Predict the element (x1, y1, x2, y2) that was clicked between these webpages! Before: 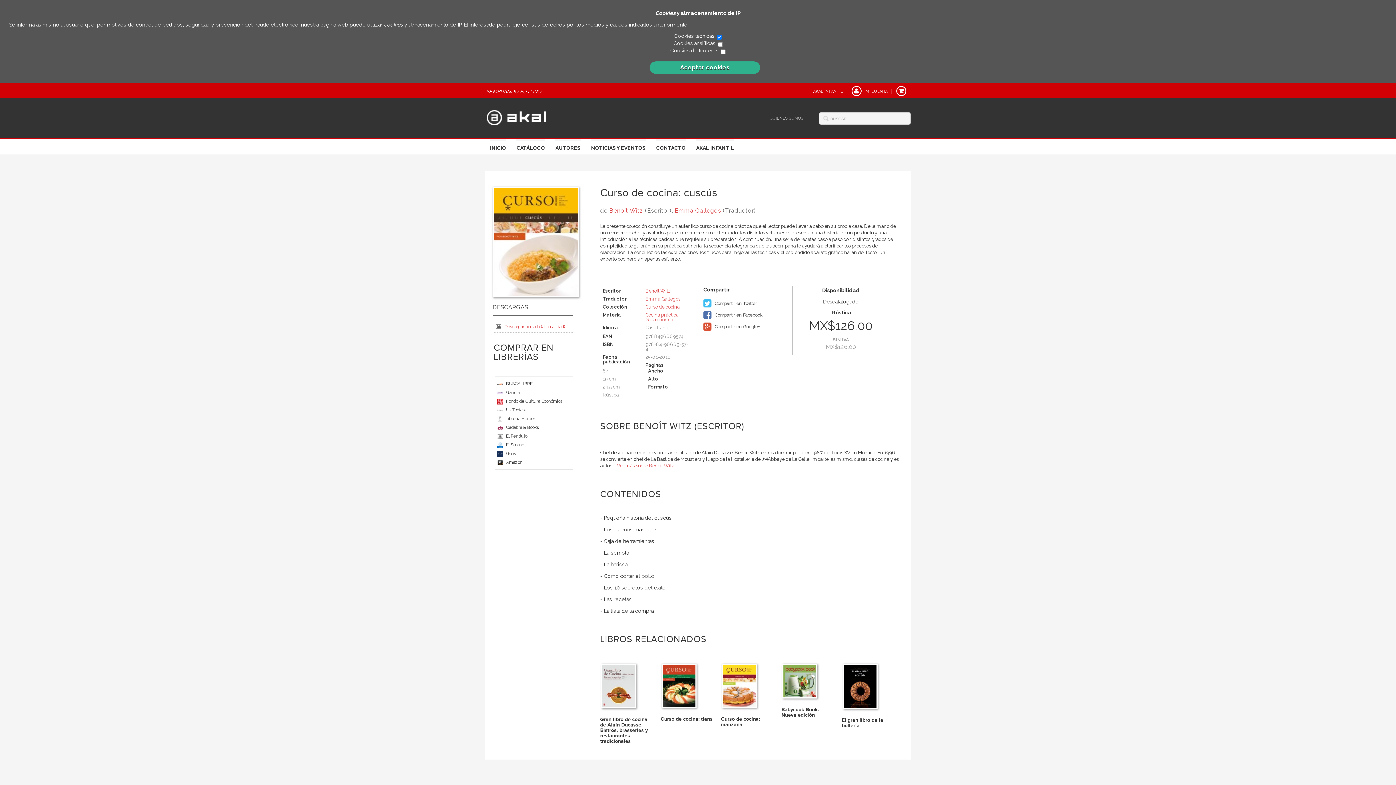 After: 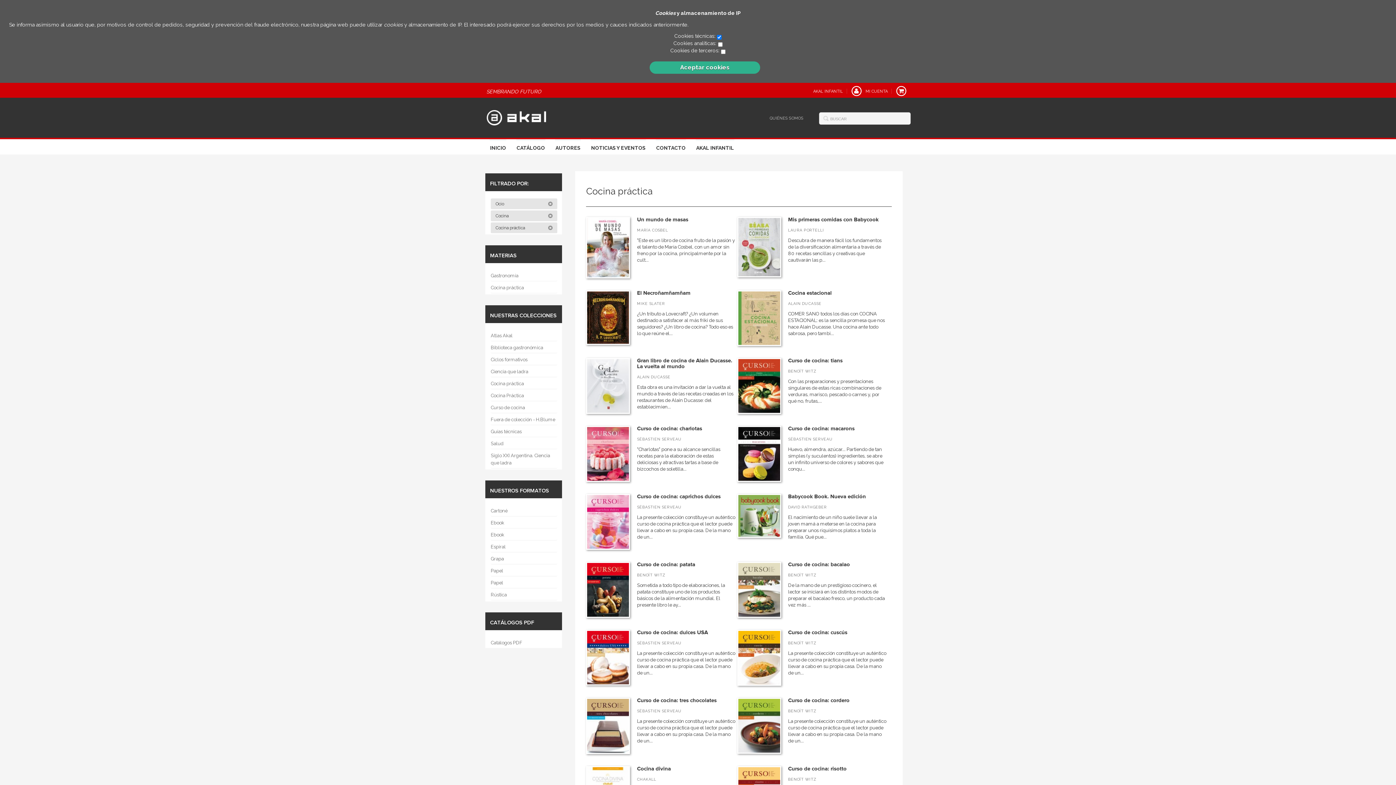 Action: bbox: (645, 312, 678, 317) label: Cocina práctica